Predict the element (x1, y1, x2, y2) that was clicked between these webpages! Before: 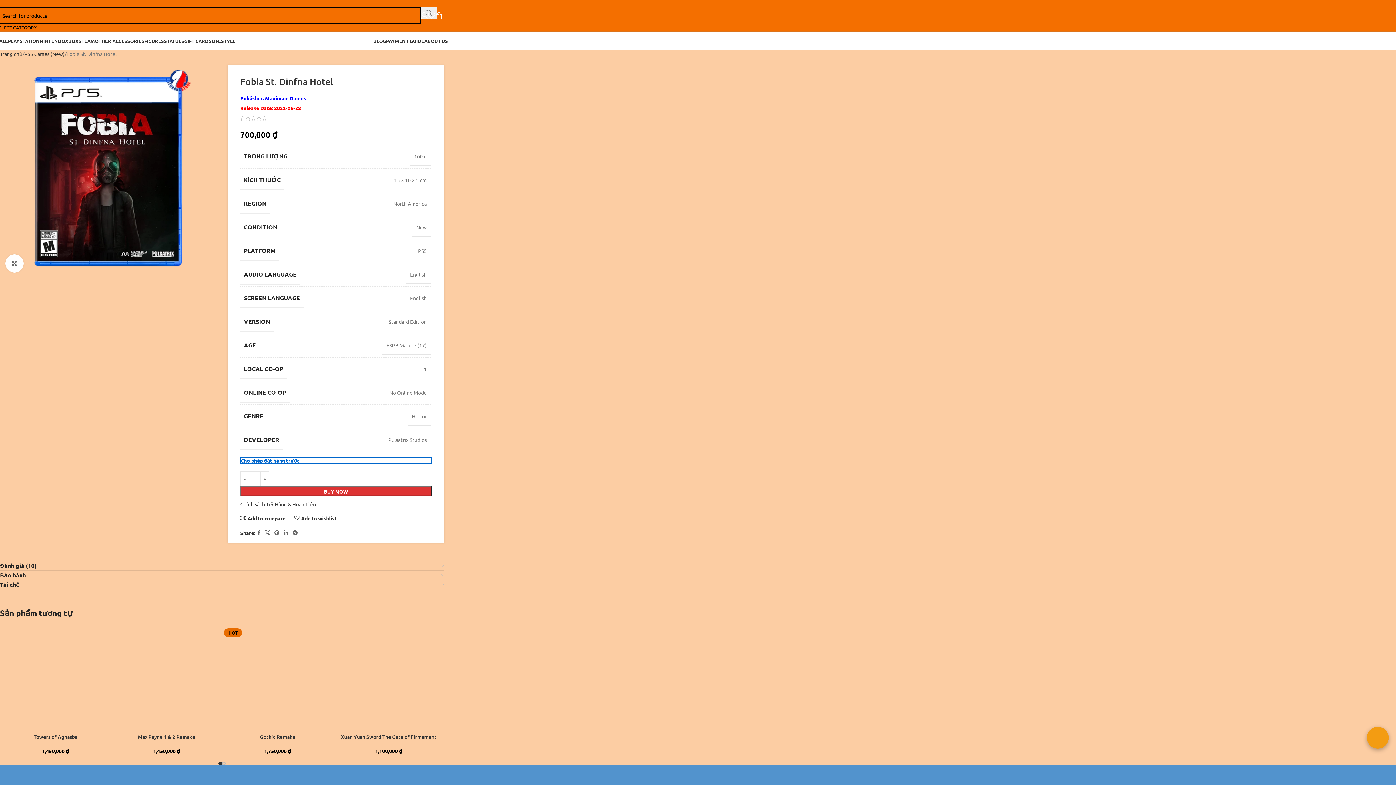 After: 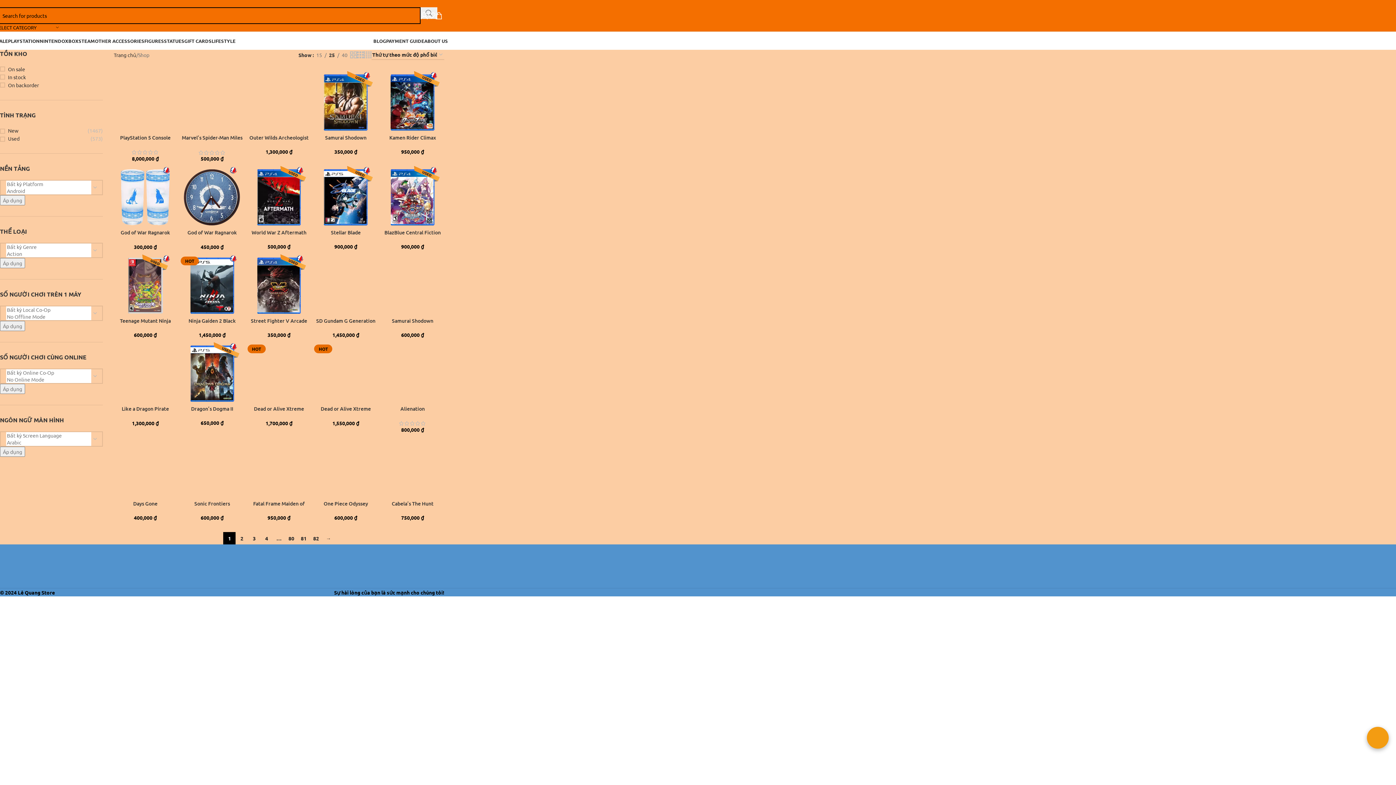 Action: bbox: (39, 33, 65, 48) label: NINTENDO